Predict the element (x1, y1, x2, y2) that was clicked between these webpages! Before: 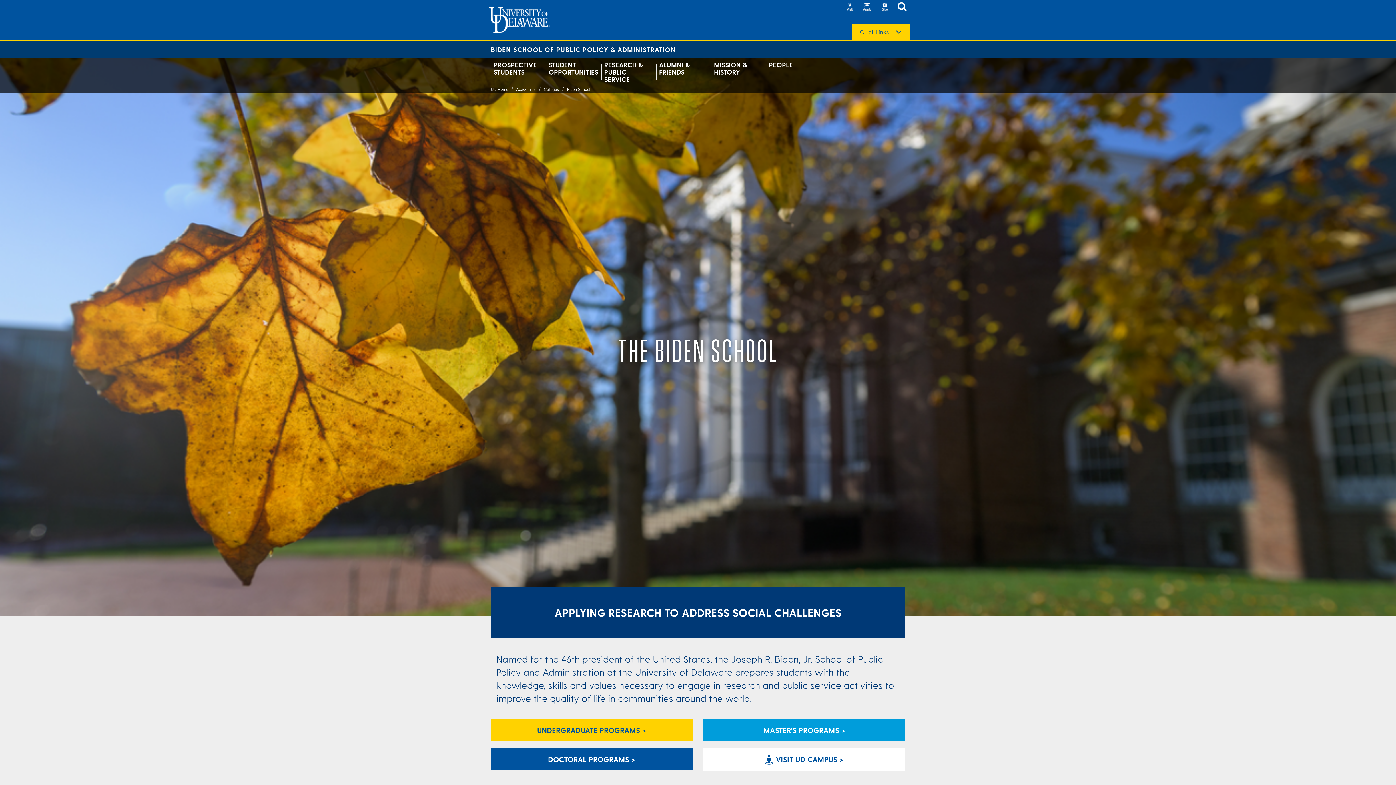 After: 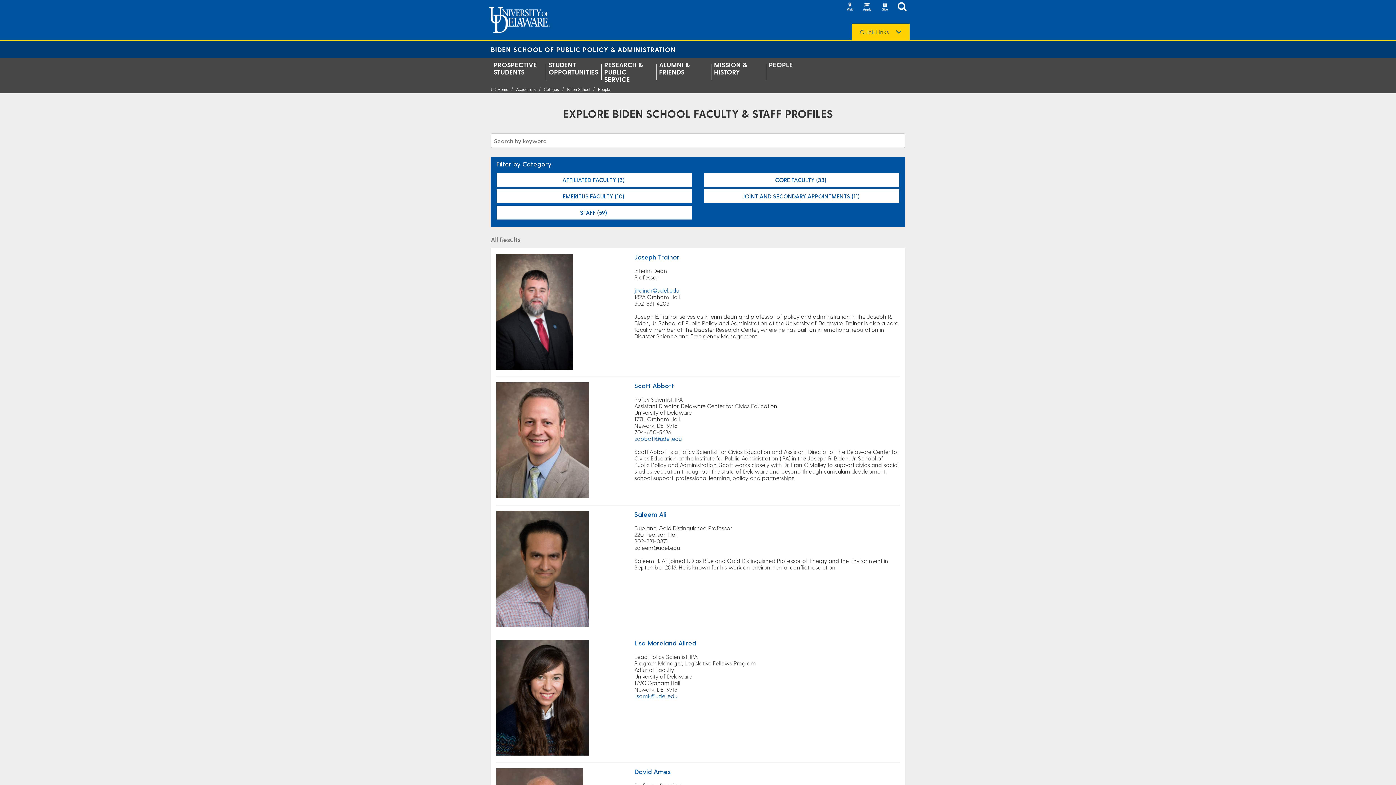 Action: bbox: (769, 61, 818, 75) label: PEOPLE